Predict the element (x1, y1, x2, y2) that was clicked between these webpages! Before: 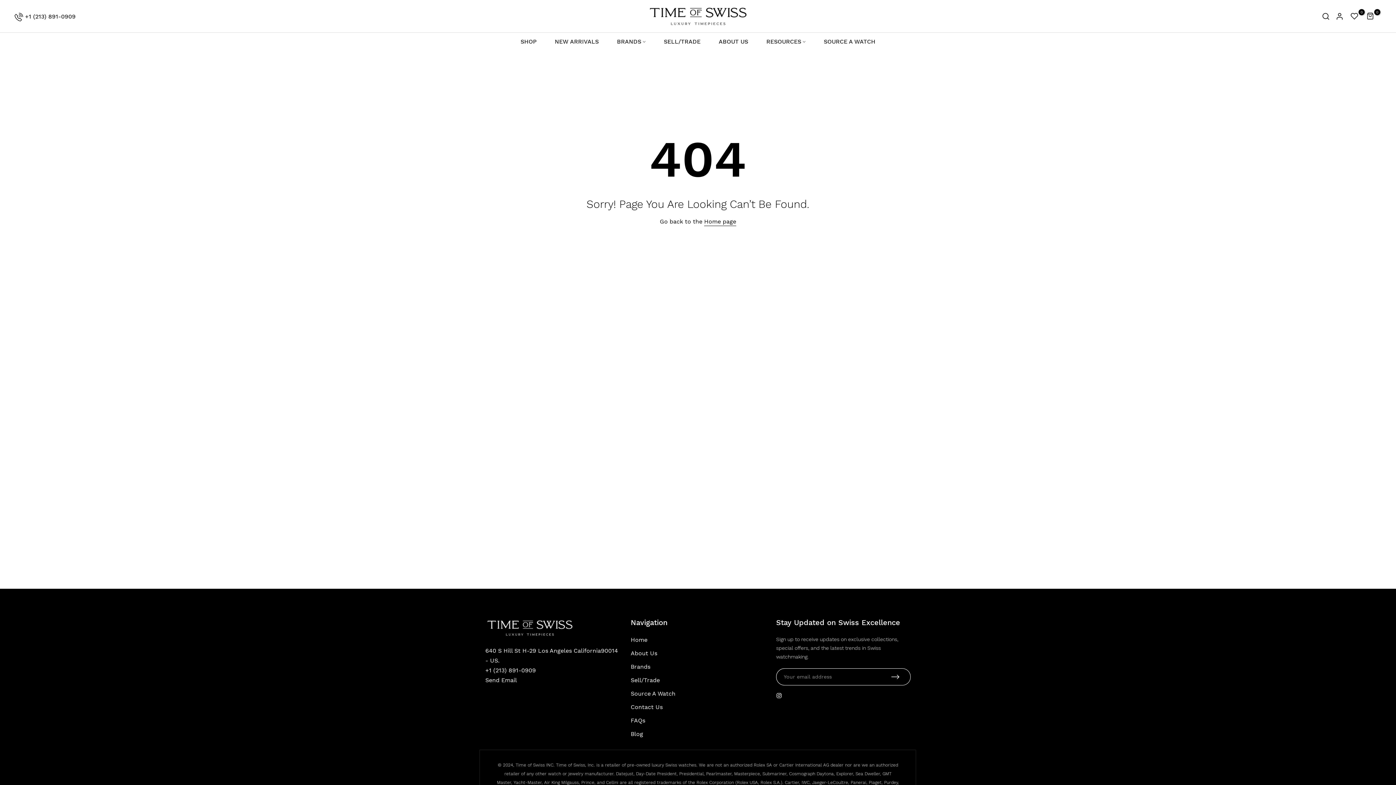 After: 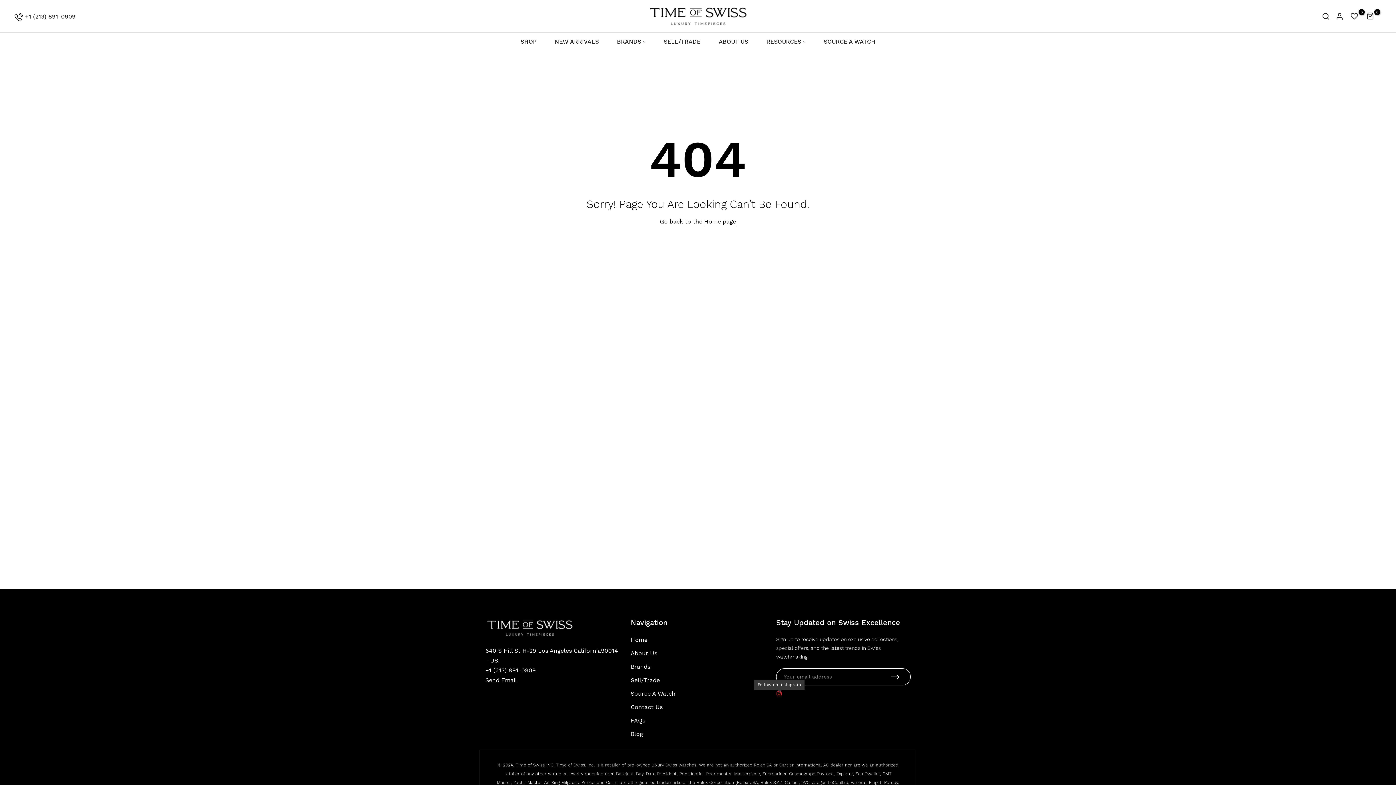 Action: bbox: (776, 693, 782, 698)